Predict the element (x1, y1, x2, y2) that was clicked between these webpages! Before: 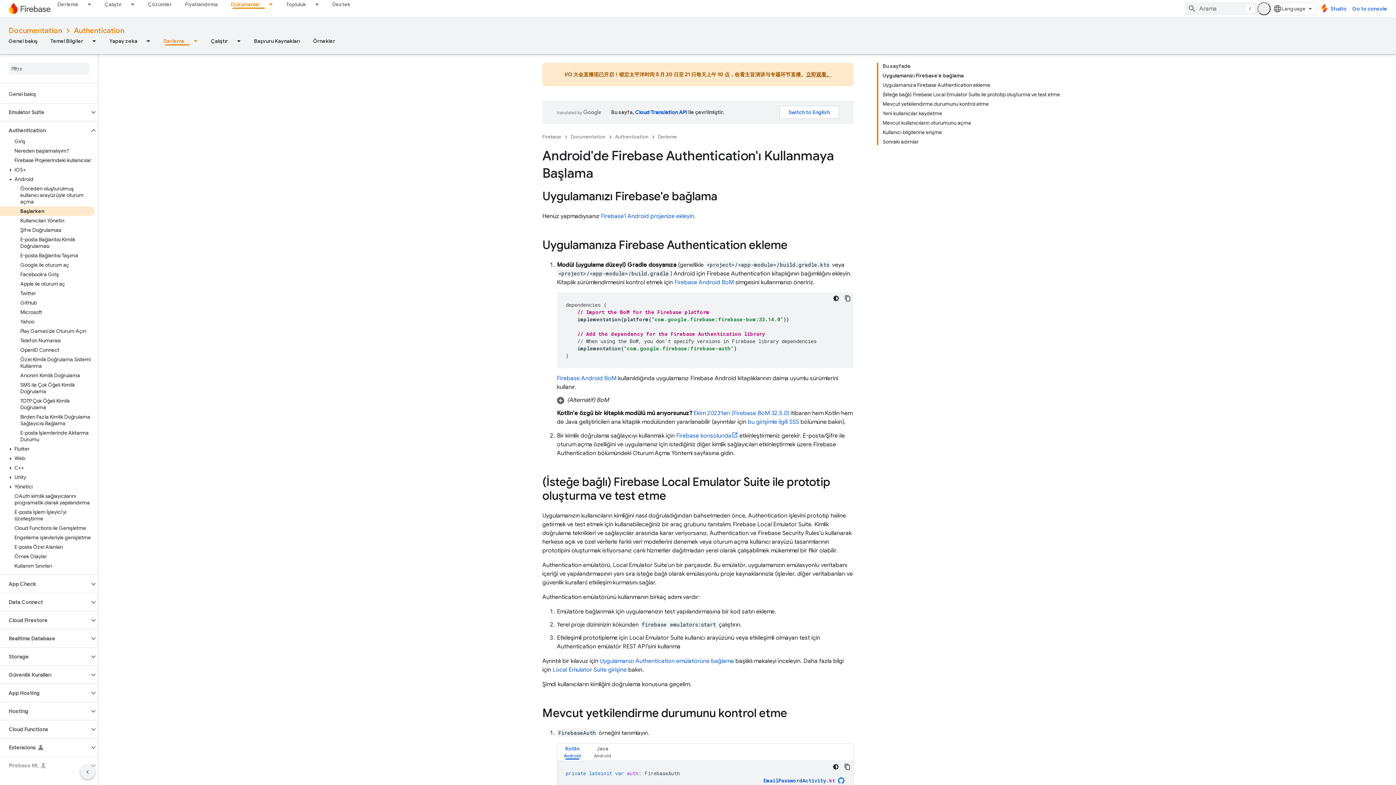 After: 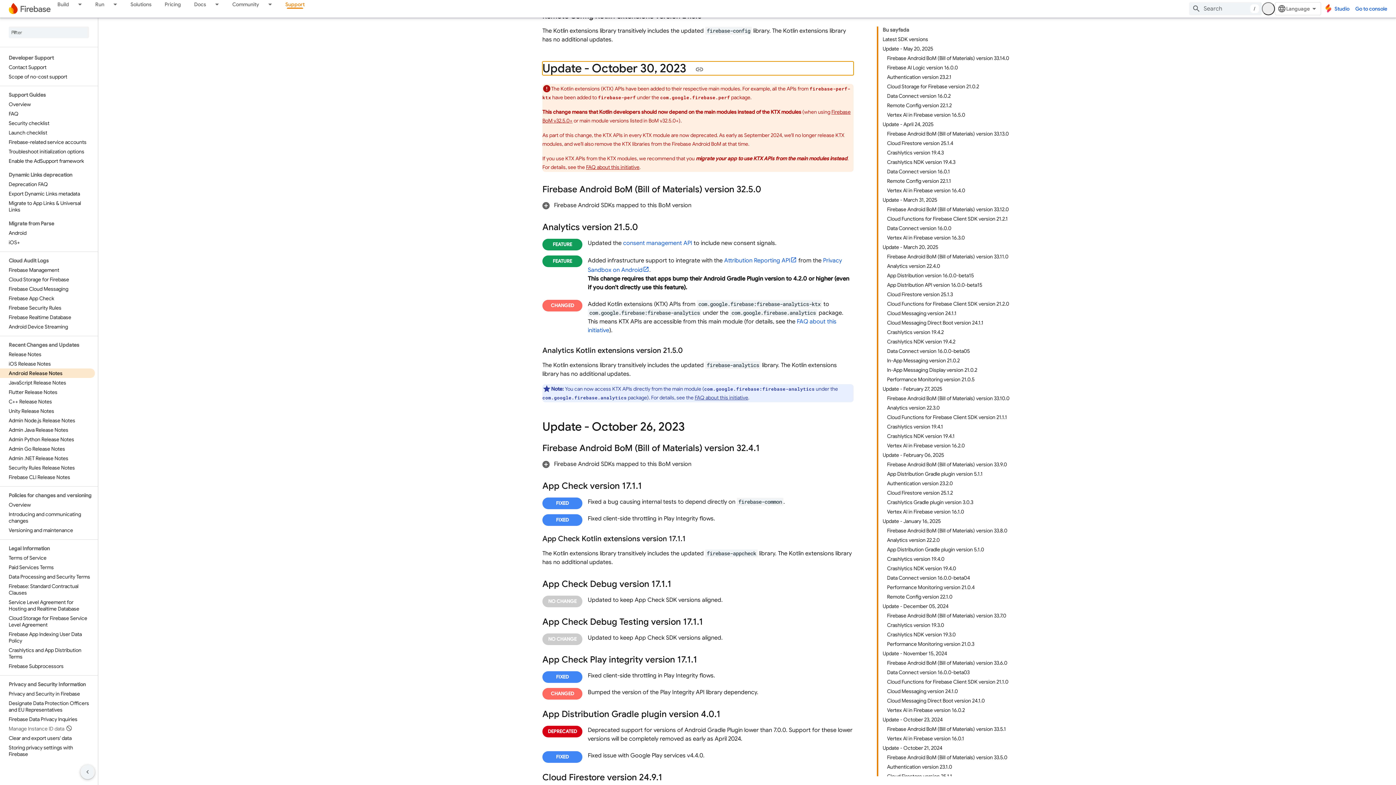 Action: bbox: (693, 409, 789, 417) label: Ekim 2023'ten (Firebase BoM 32.5.0)